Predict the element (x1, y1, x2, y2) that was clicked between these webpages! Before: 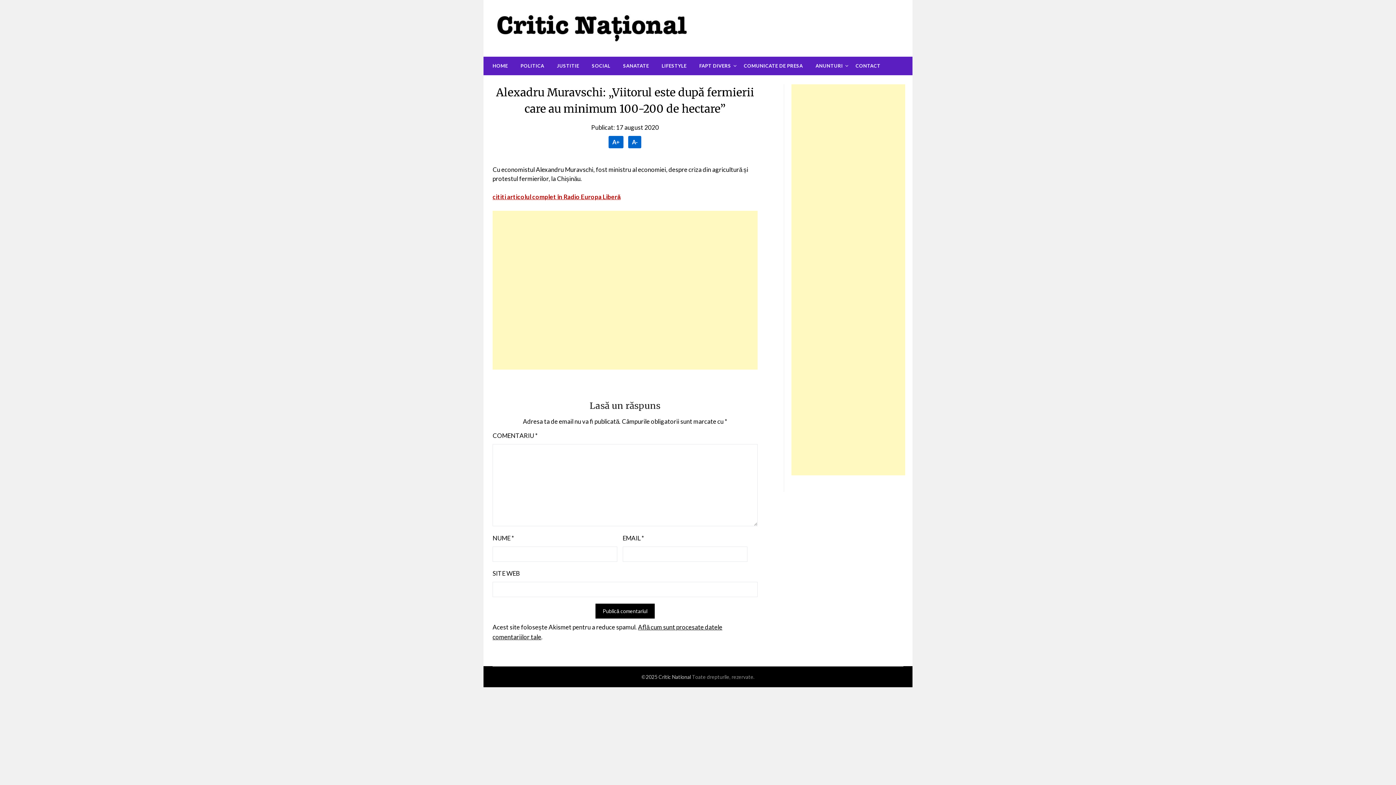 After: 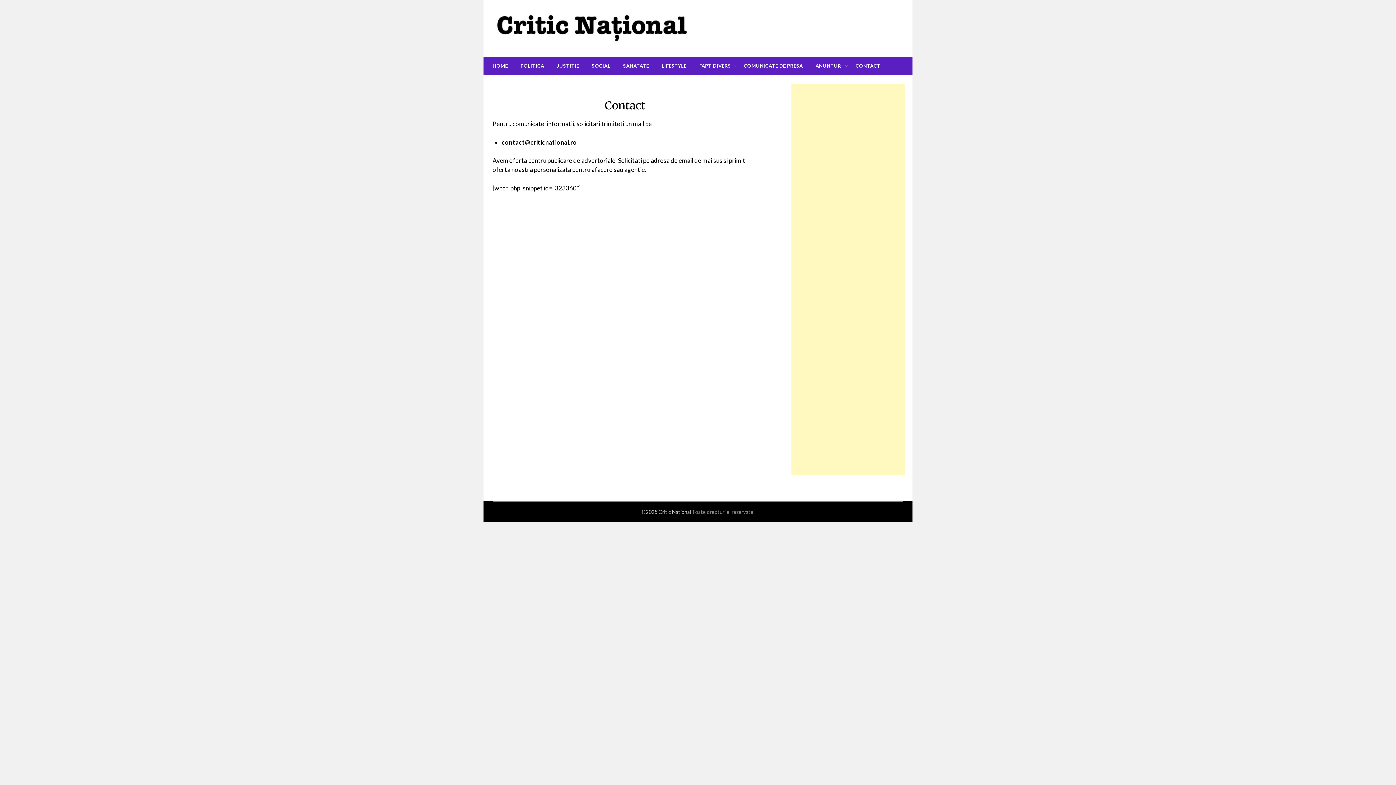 Action: bbox: (850, 56, 886, 75) label: CONTACT